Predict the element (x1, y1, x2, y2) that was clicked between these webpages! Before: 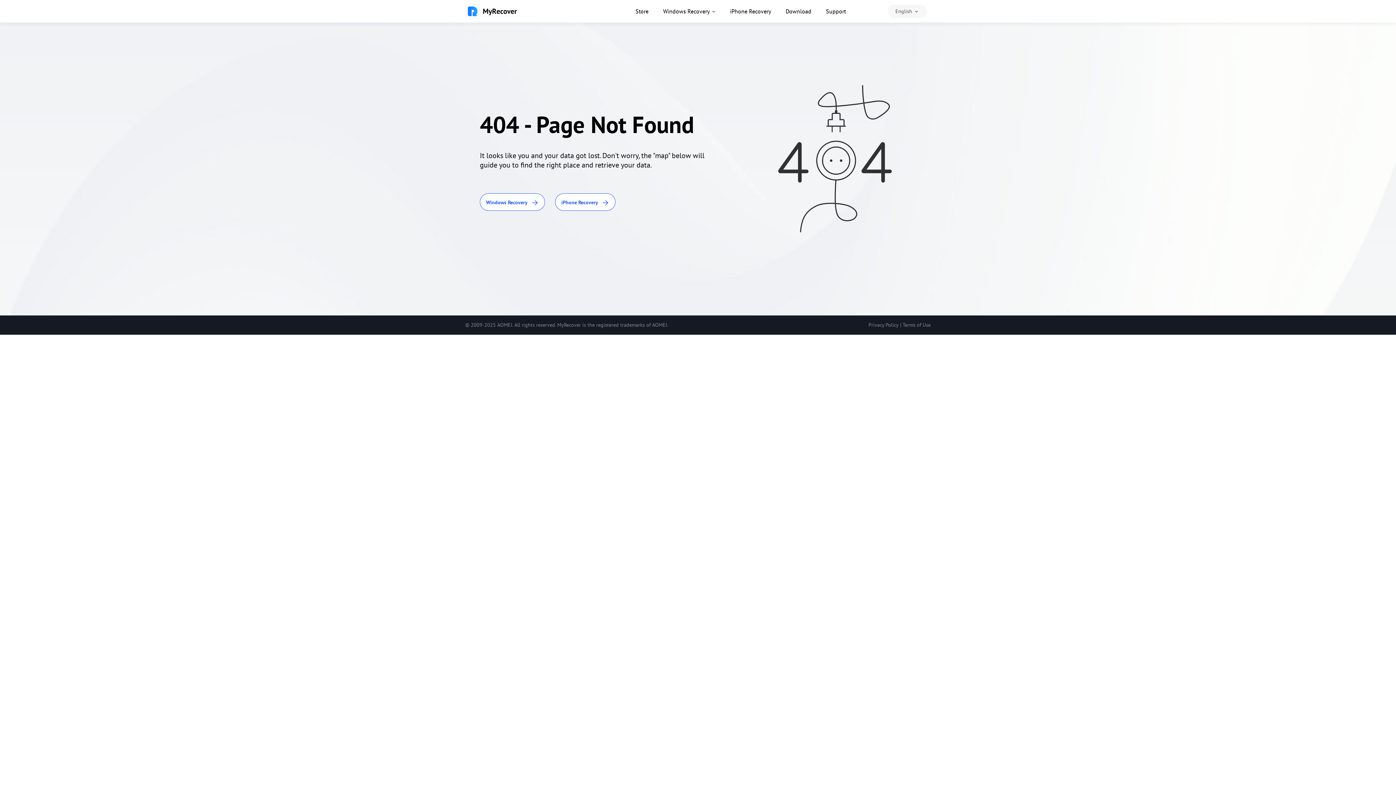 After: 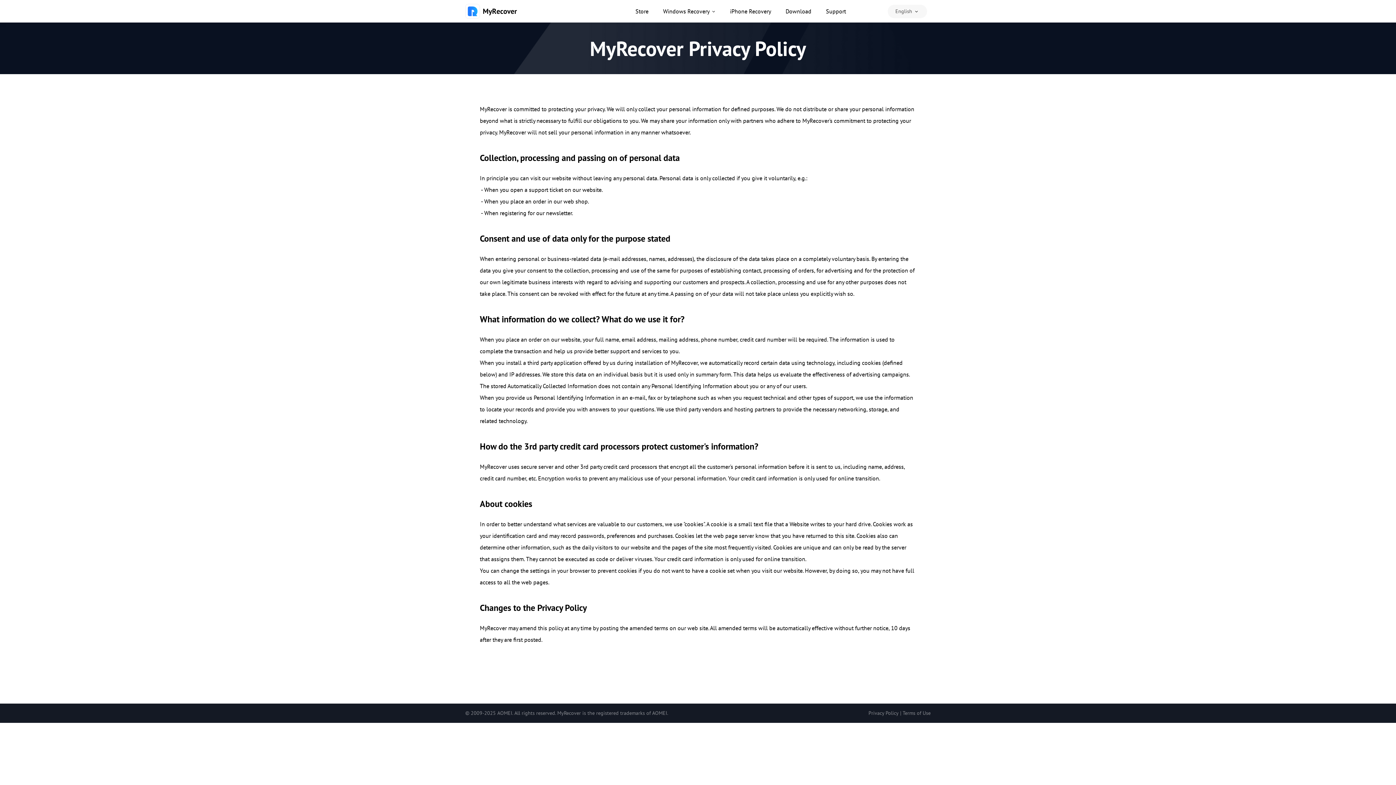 Action: label: Privacy Policy bbox: (868, 321, 898, 329)